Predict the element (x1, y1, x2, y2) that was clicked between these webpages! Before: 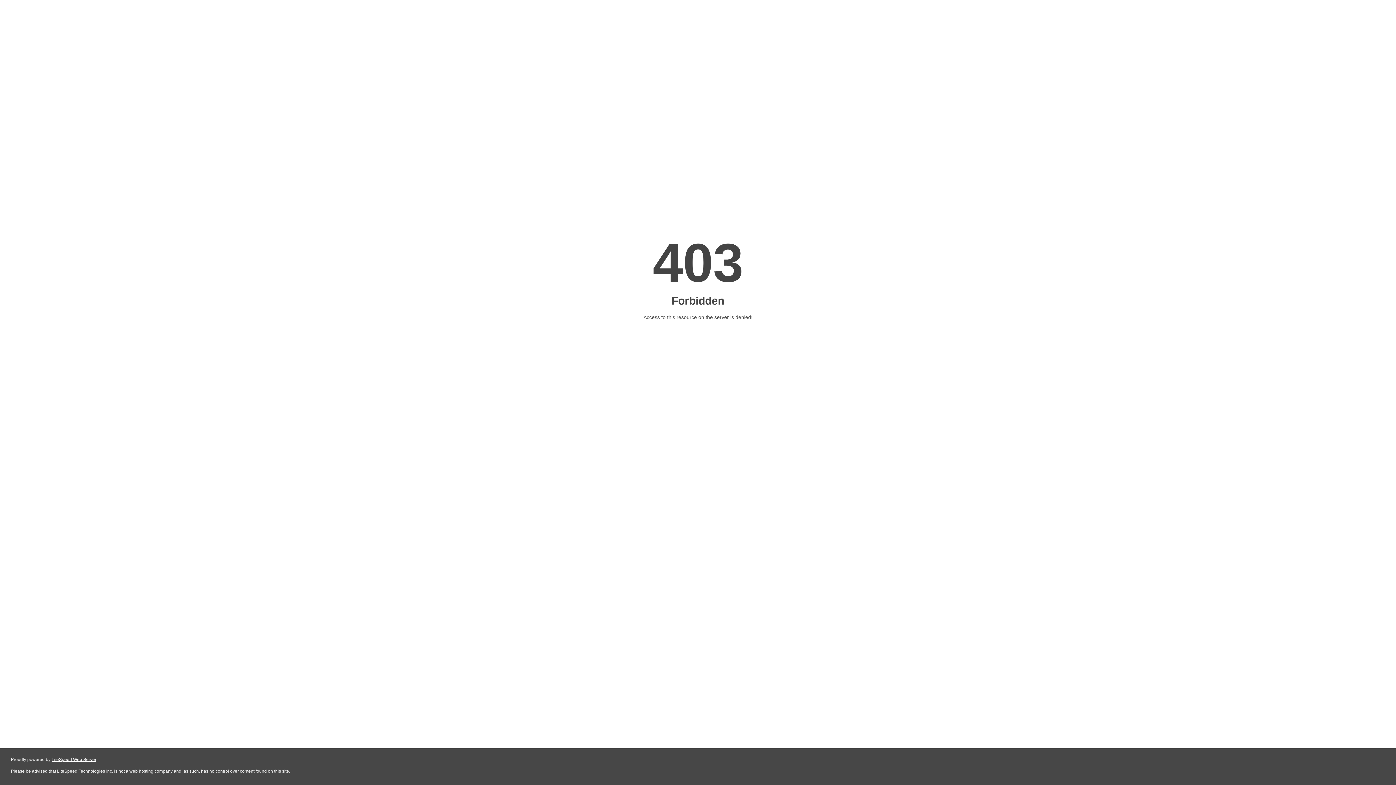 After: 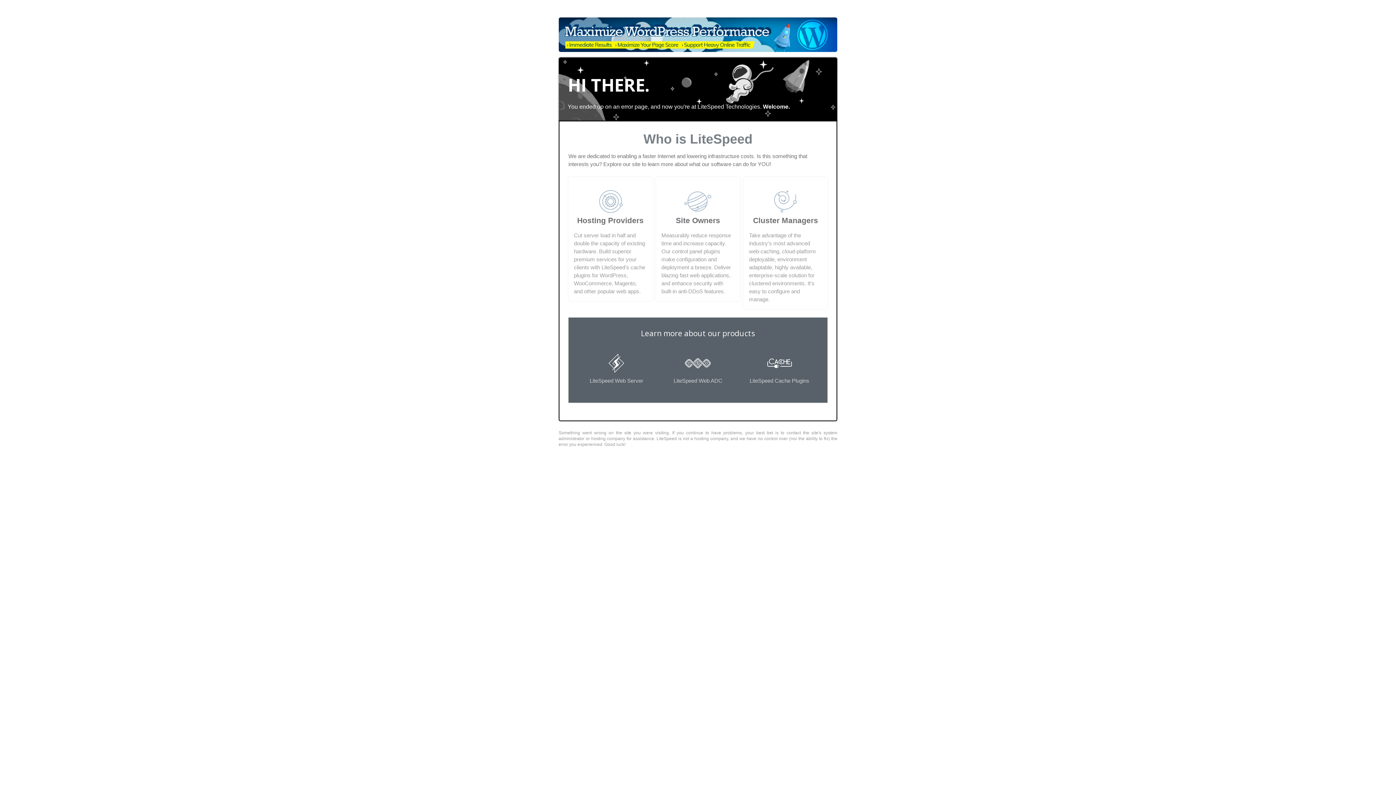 Action: label: LiteSpeed Web Server bbox: (51, 757, 96, 762)